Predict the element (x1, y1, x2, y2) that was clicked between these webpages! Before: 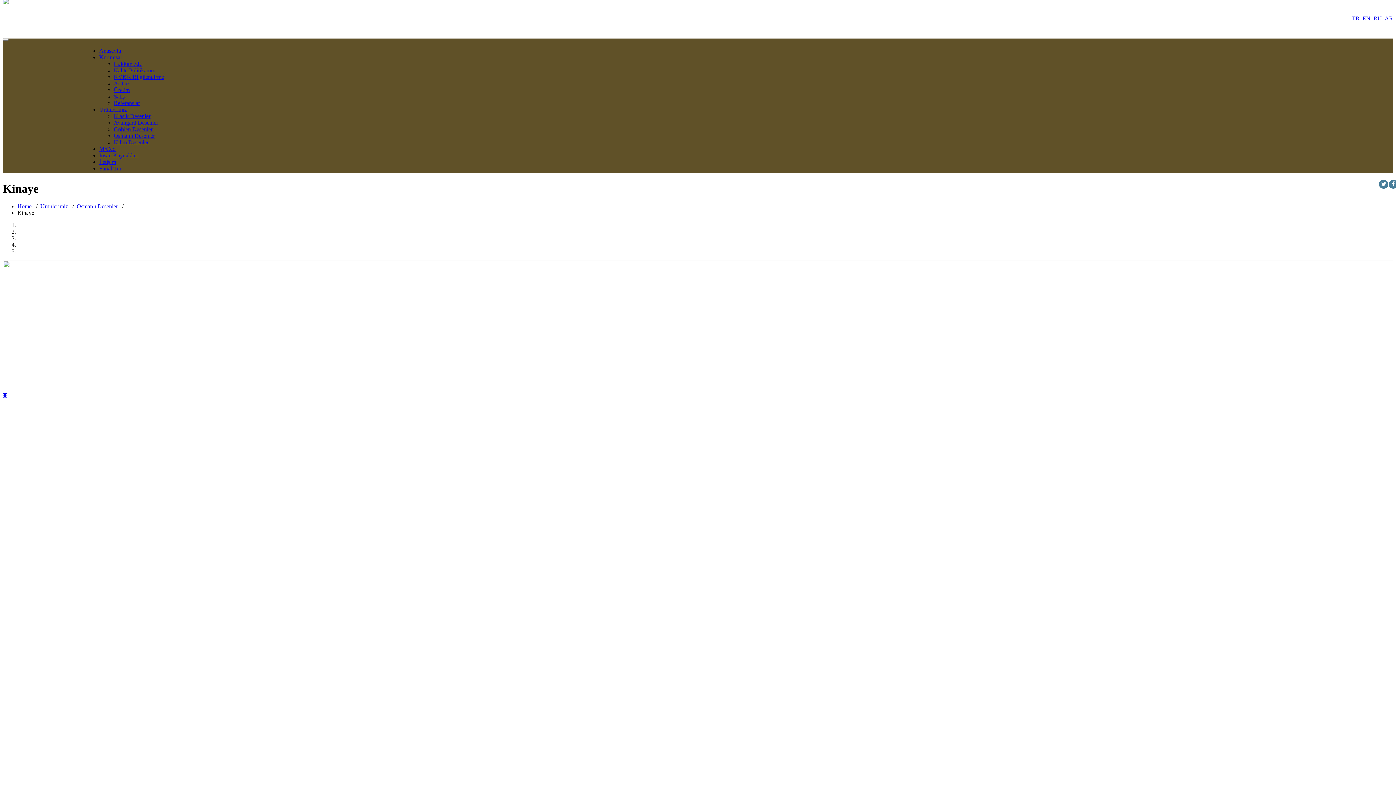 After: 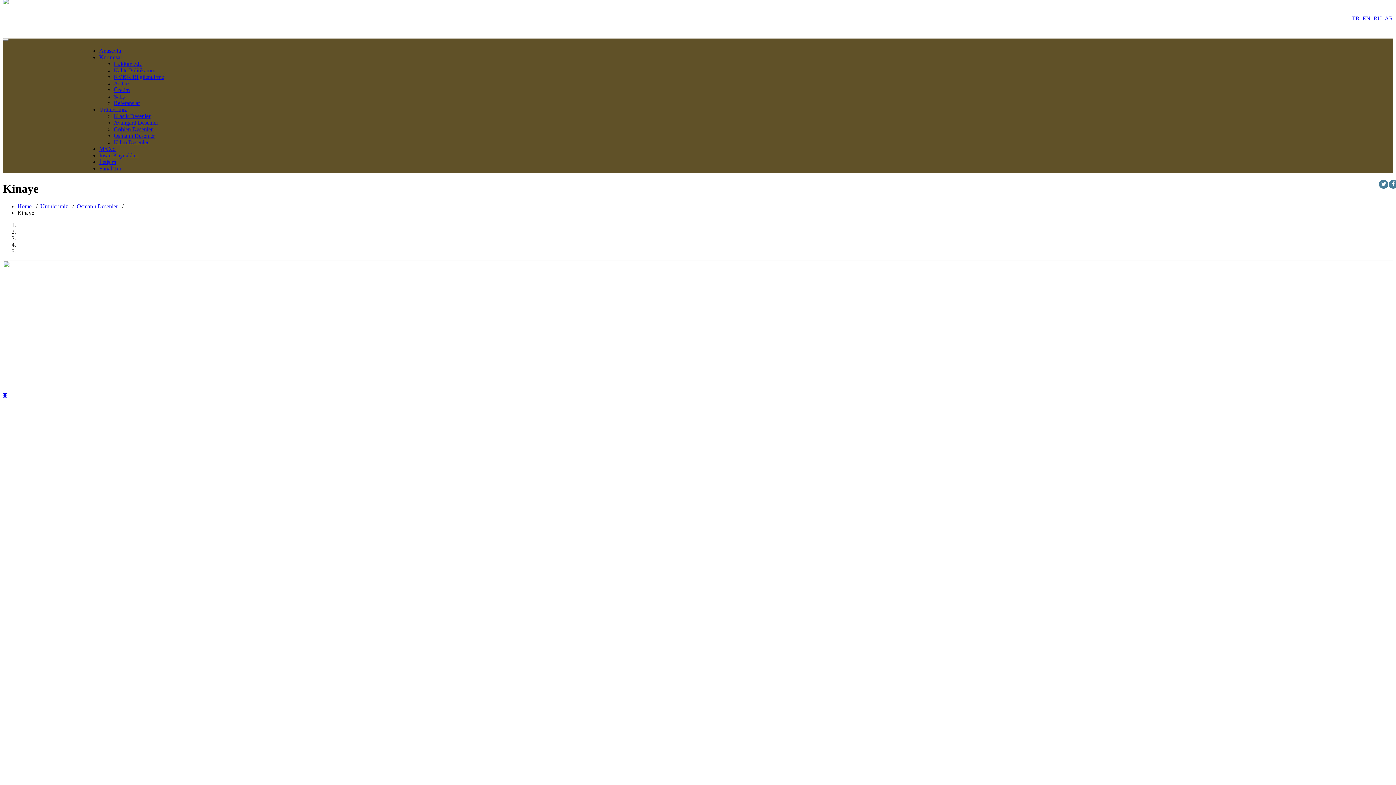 Action: bbox: (1379, 179, 1388, 188)